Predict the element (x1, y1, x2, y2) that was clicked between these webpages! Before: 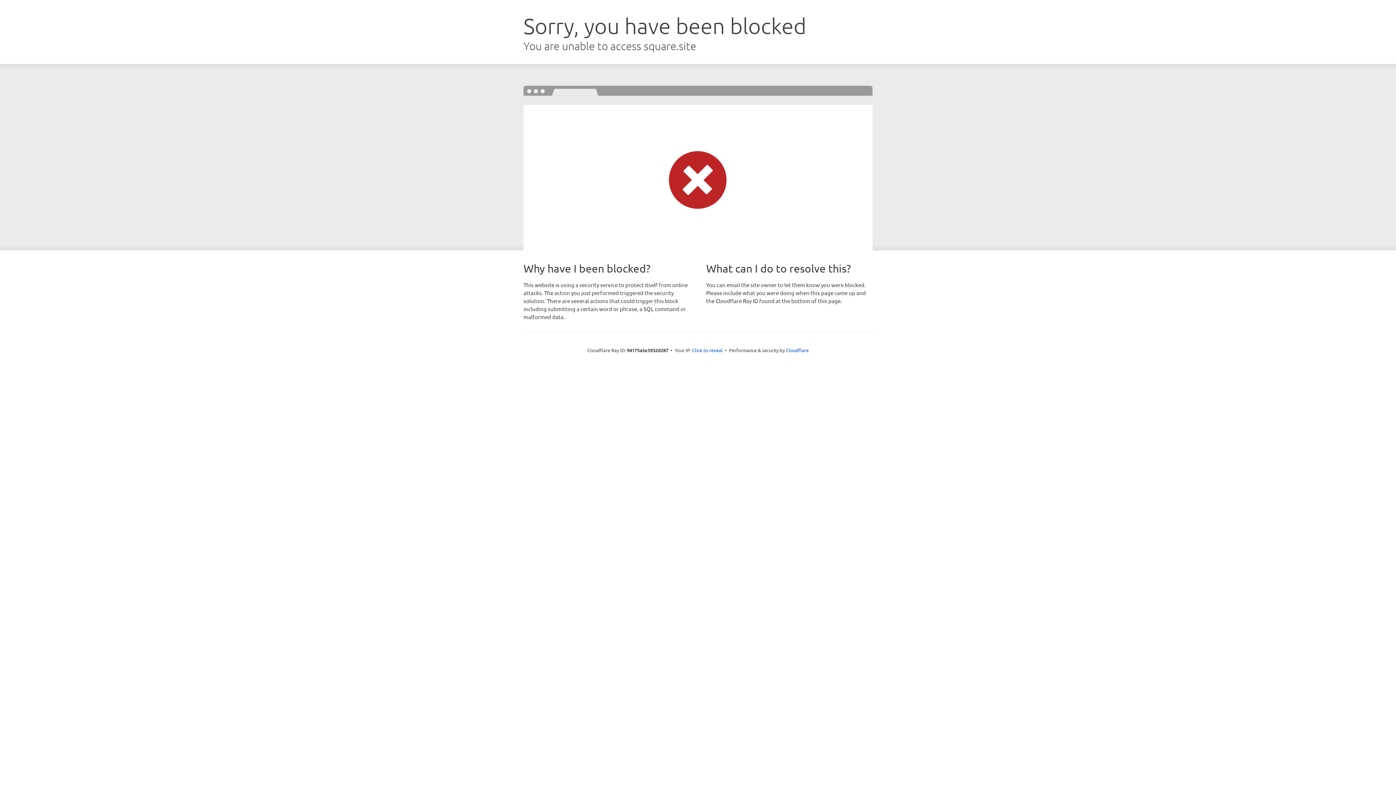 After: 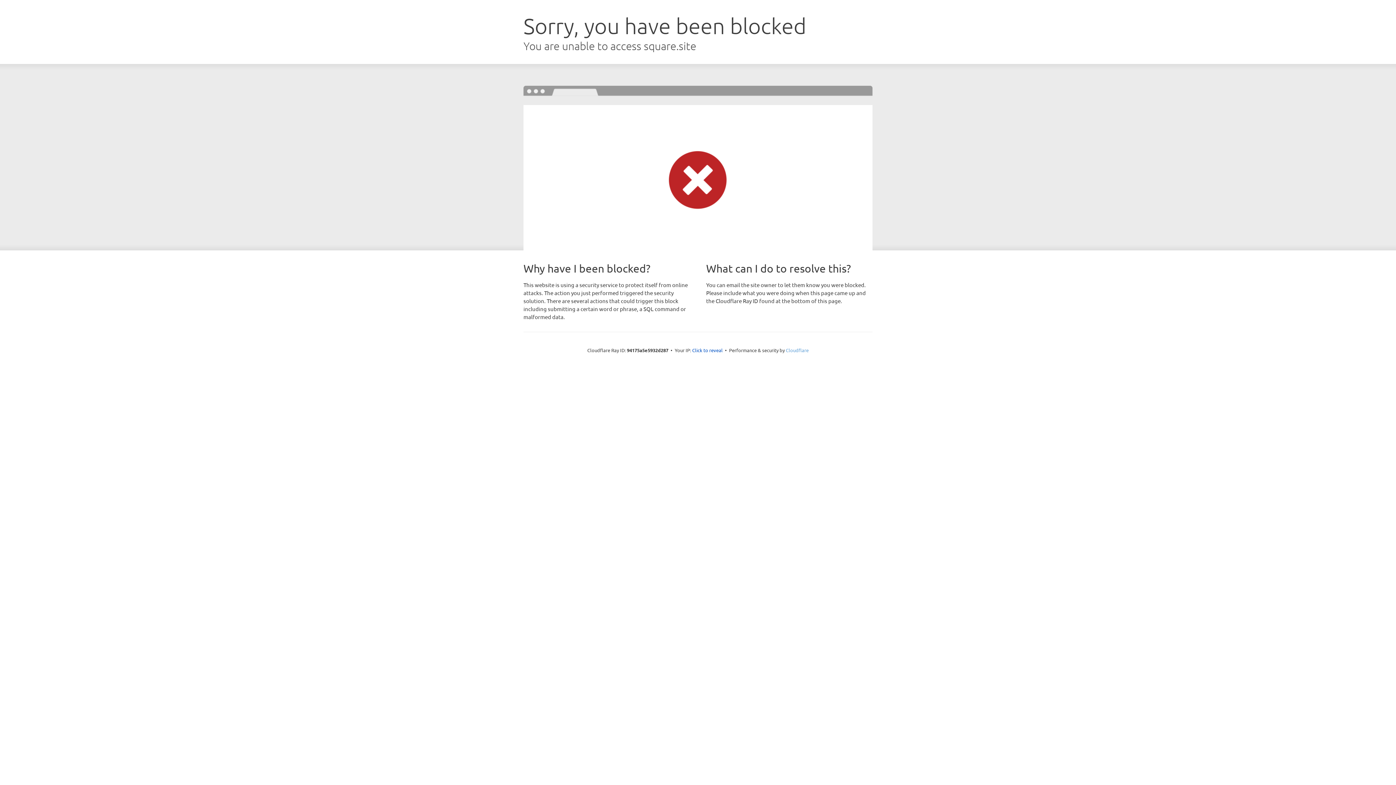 Action: label: Cloudflare bbox: (786, 347, 808, 353)